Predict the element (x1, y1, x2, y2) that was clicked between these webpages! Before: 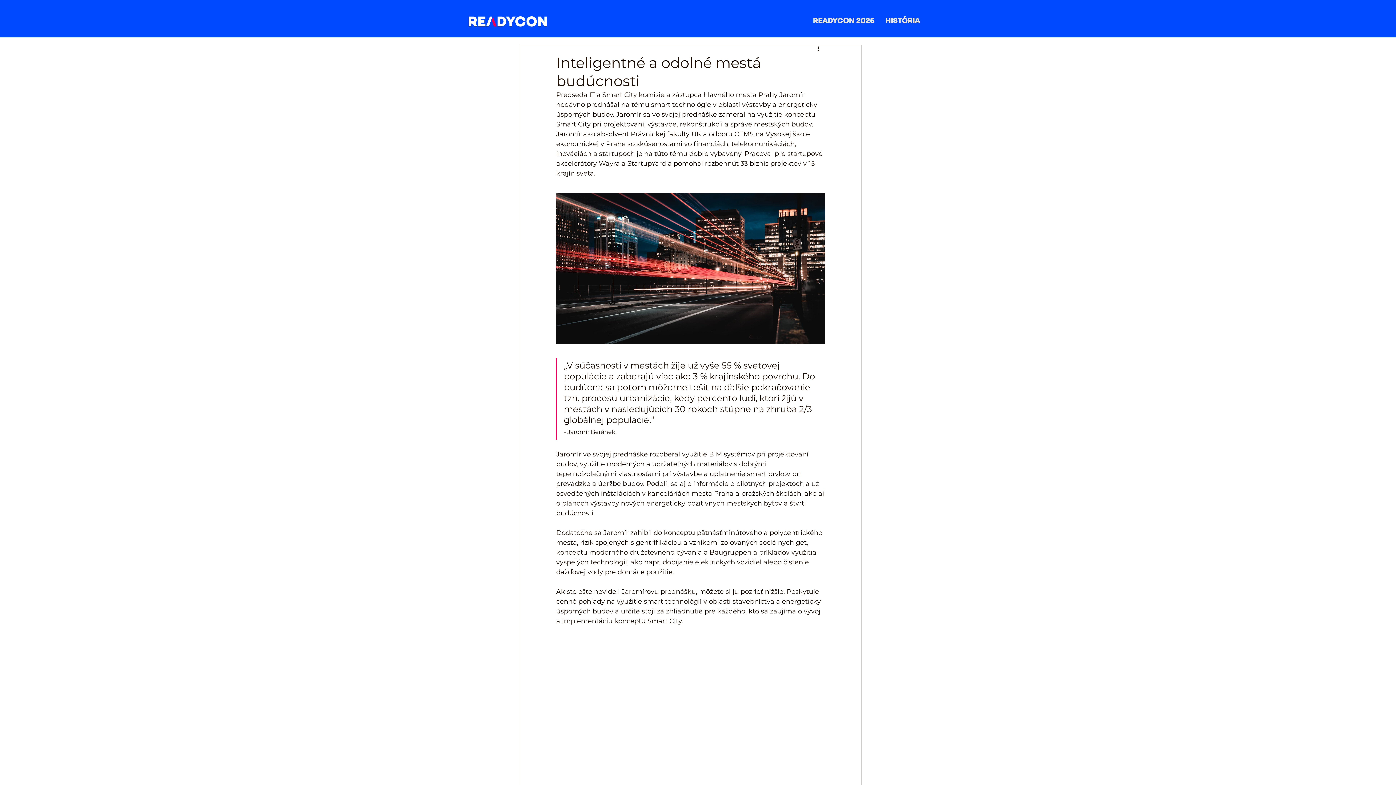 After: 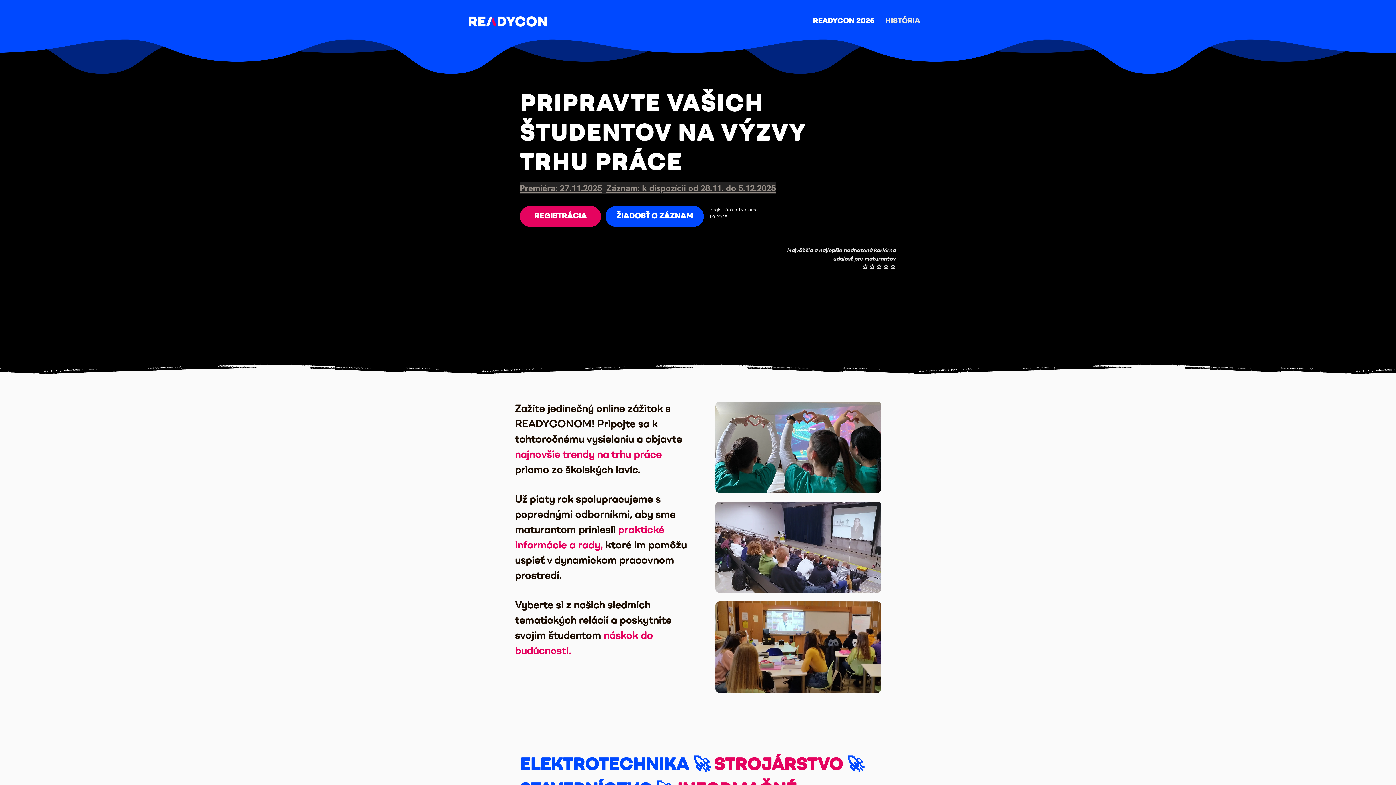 Action: bbox: (468, 16, 547, 26)